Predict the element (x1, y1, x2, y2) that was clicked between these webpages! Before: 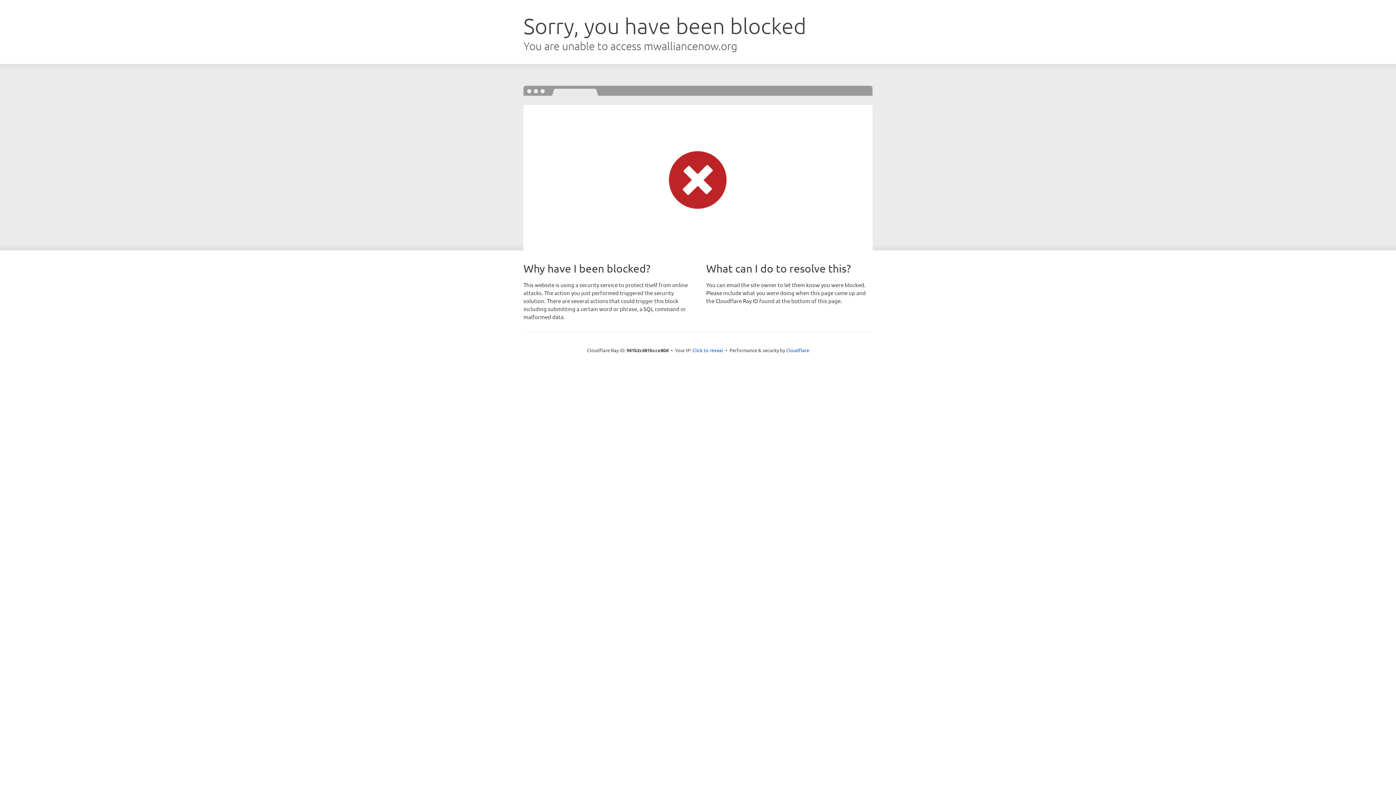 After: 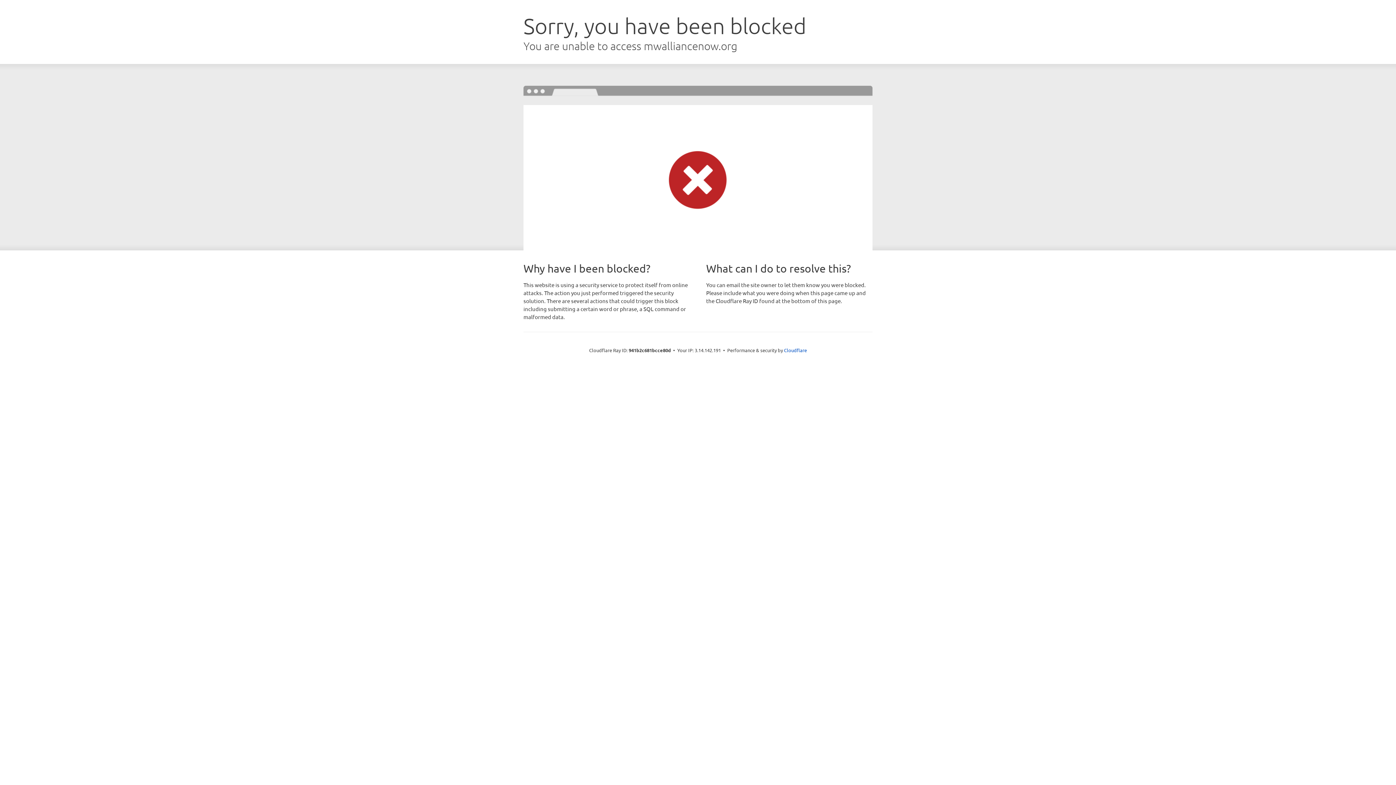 Action: bbox: (692, 346, 723, 353) label: Click to reveal